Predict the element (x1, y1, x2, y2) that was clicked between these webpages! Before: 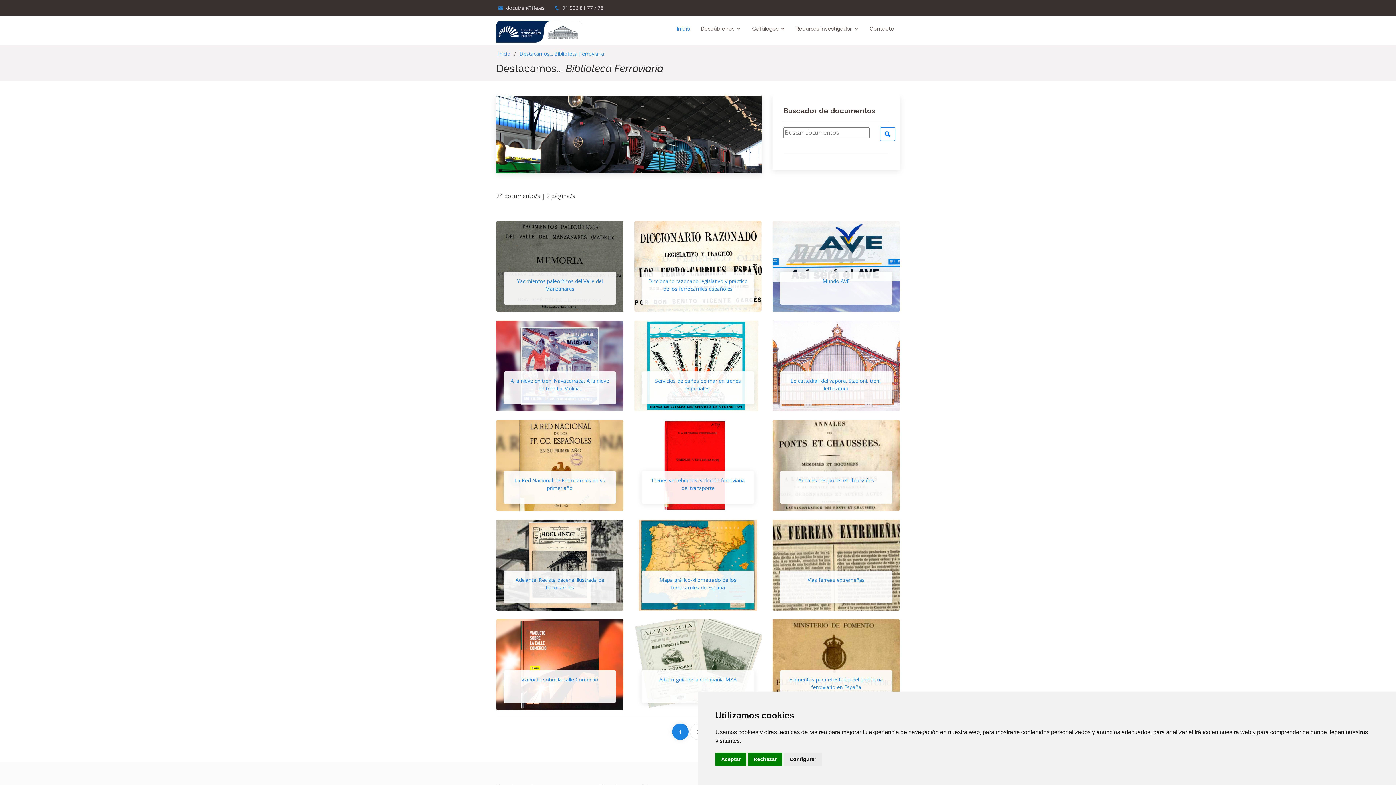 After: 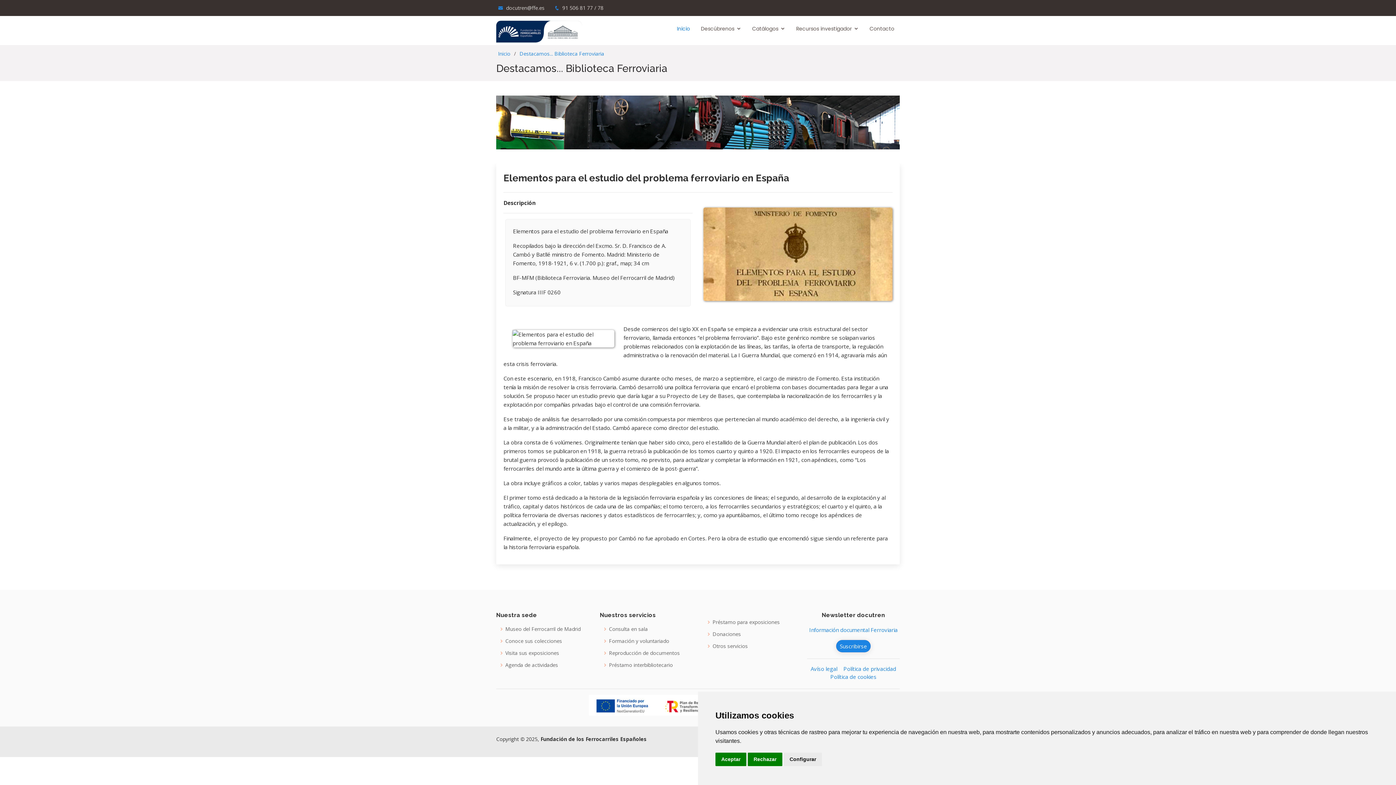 Action: bbox: (772, 619, 900, 710) label: Elementos para el estudio del problema ferroviario en España